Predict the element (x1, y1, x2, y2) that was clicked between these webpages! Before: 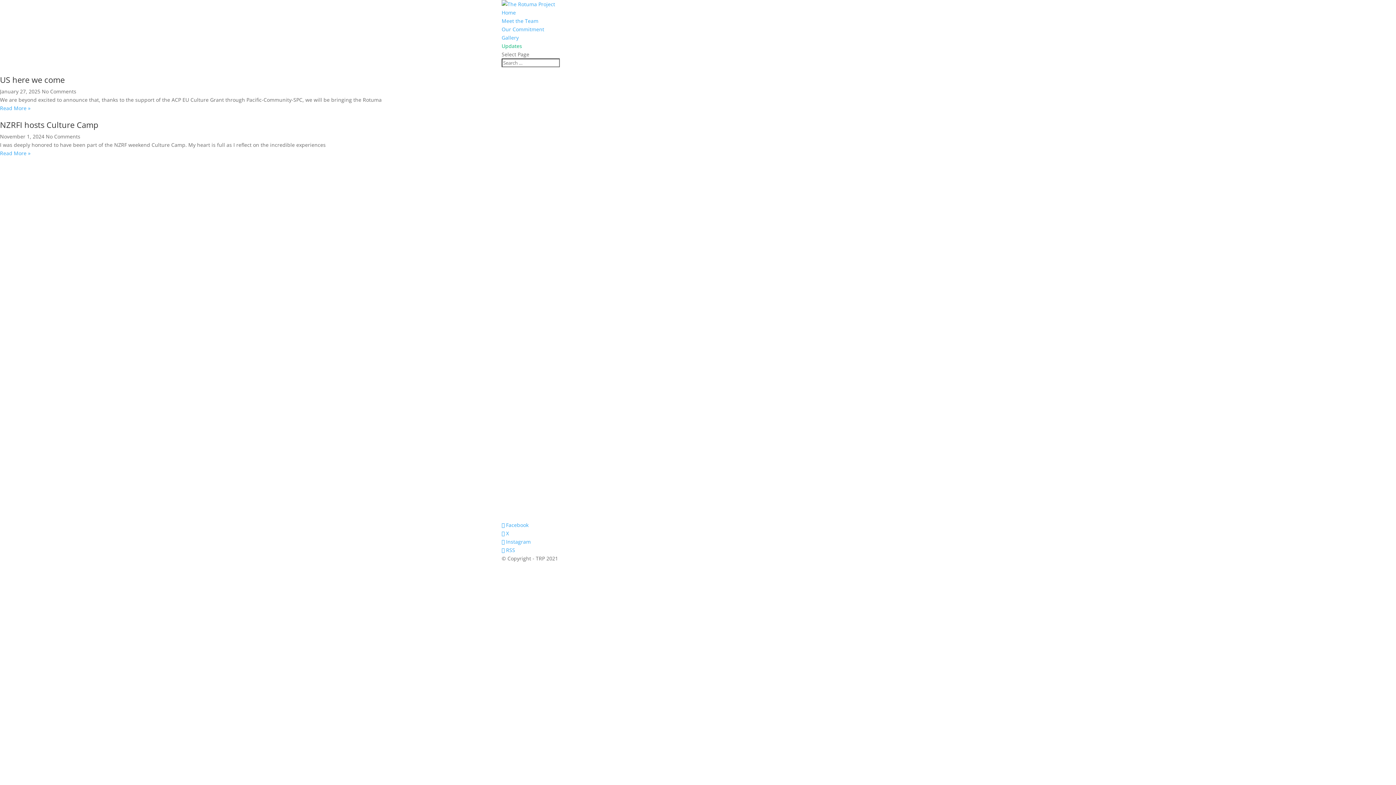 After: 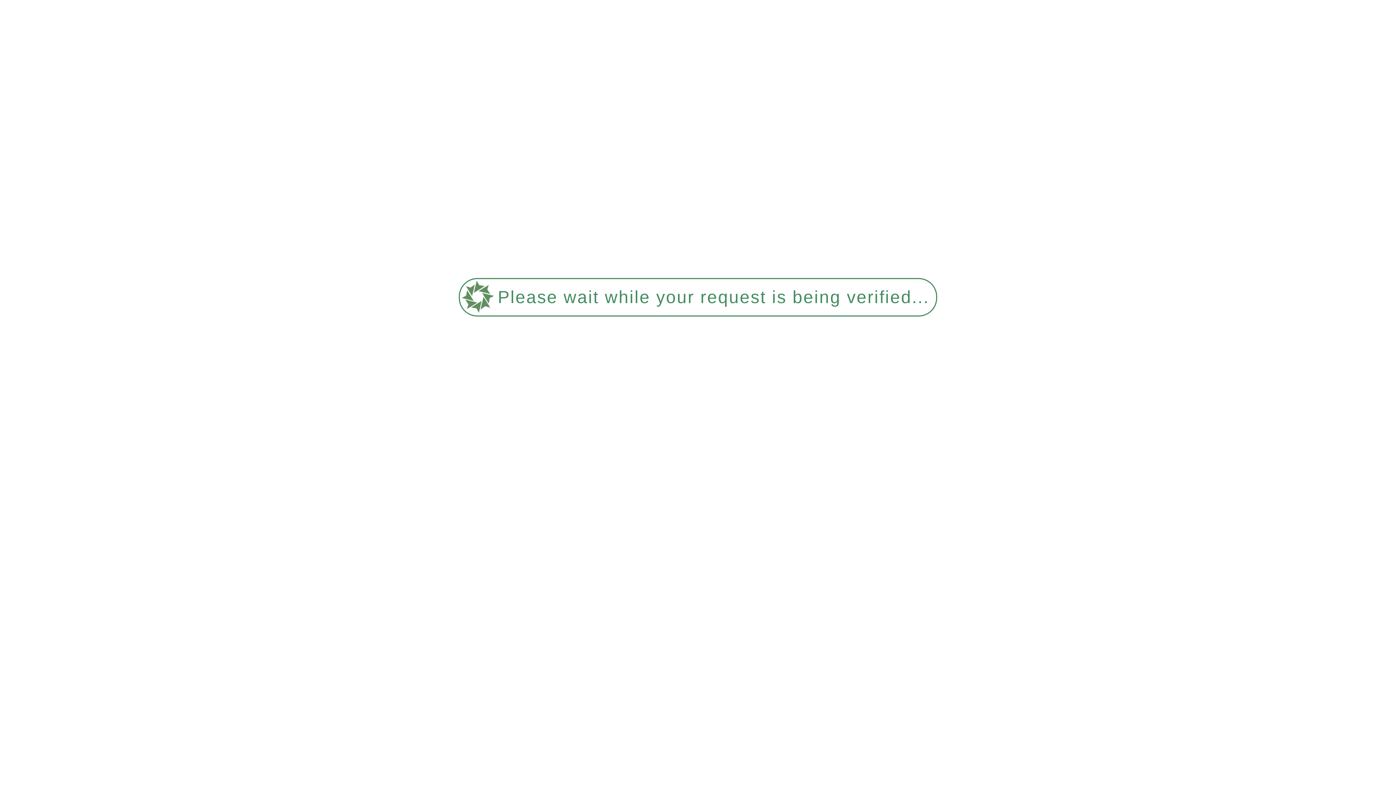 Action: bbox: (0, 74, 64, 85) label: US here we come